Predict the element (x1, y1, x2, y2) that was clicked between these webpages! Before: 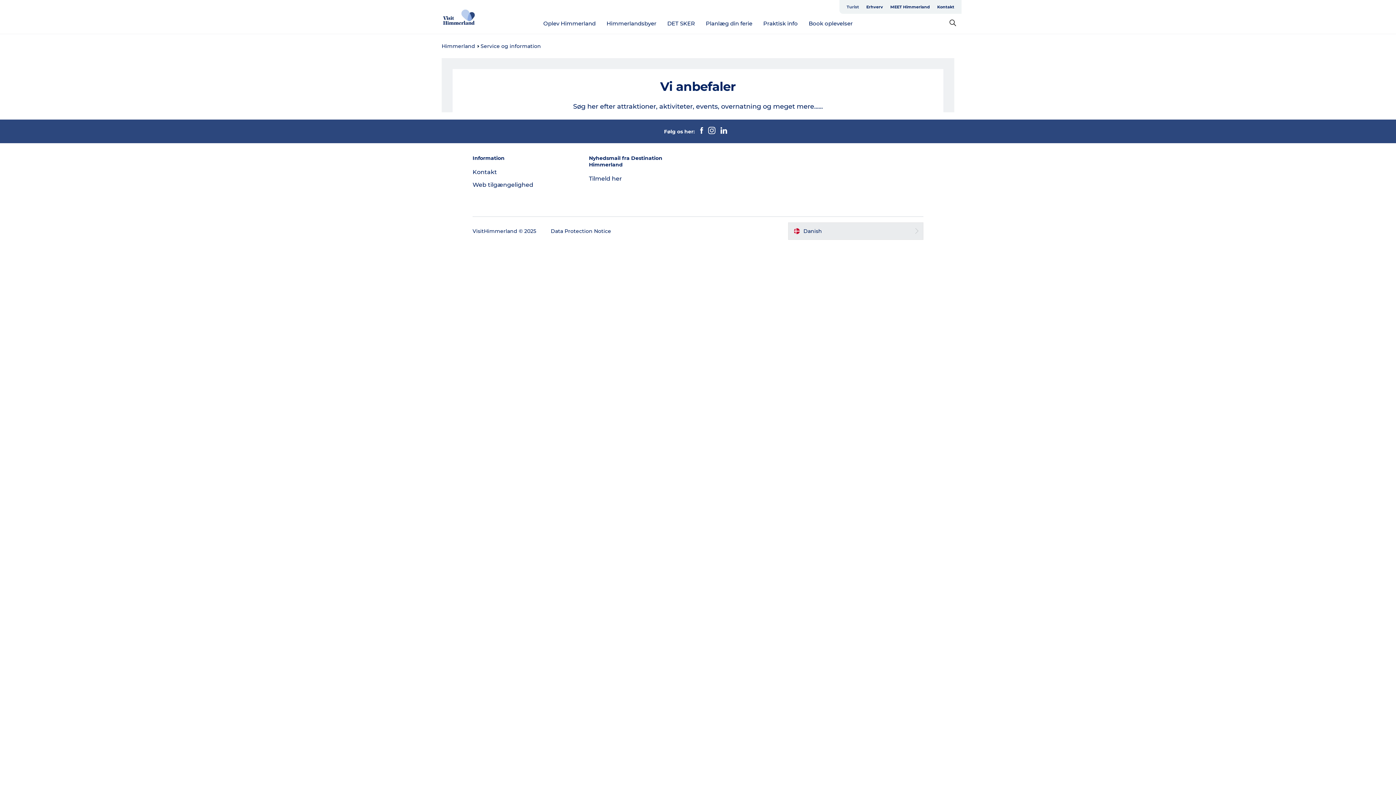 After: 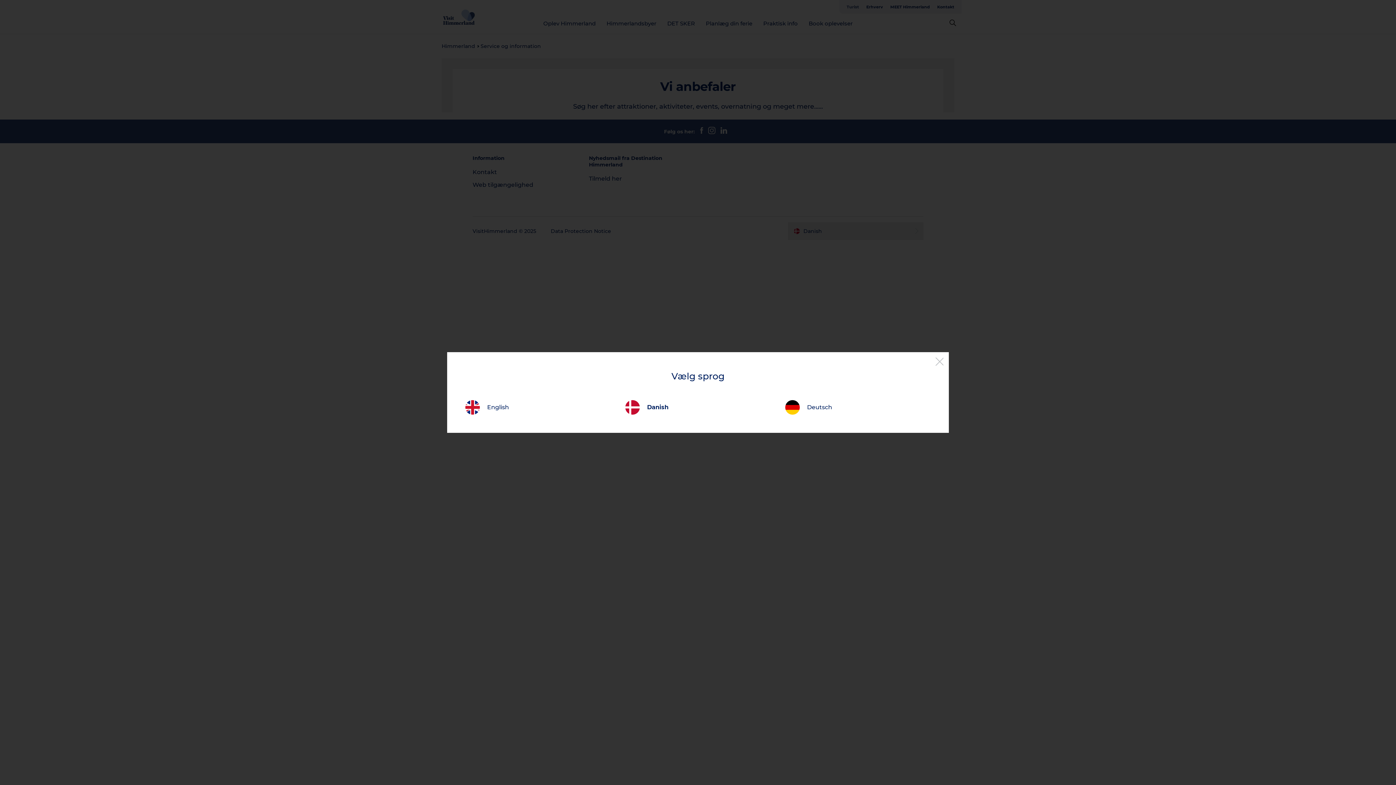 Action: bbox: (788, 222, 923, 239) label: Danish